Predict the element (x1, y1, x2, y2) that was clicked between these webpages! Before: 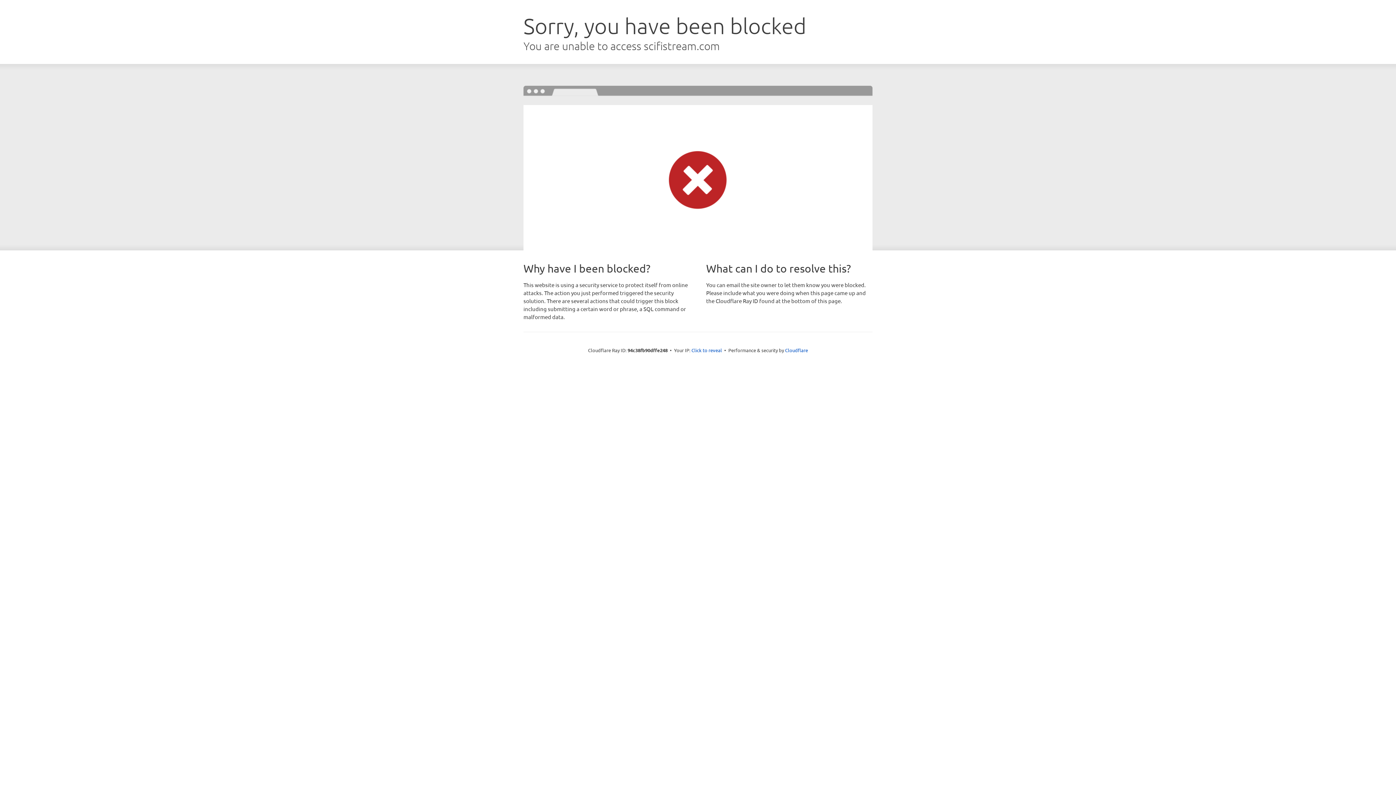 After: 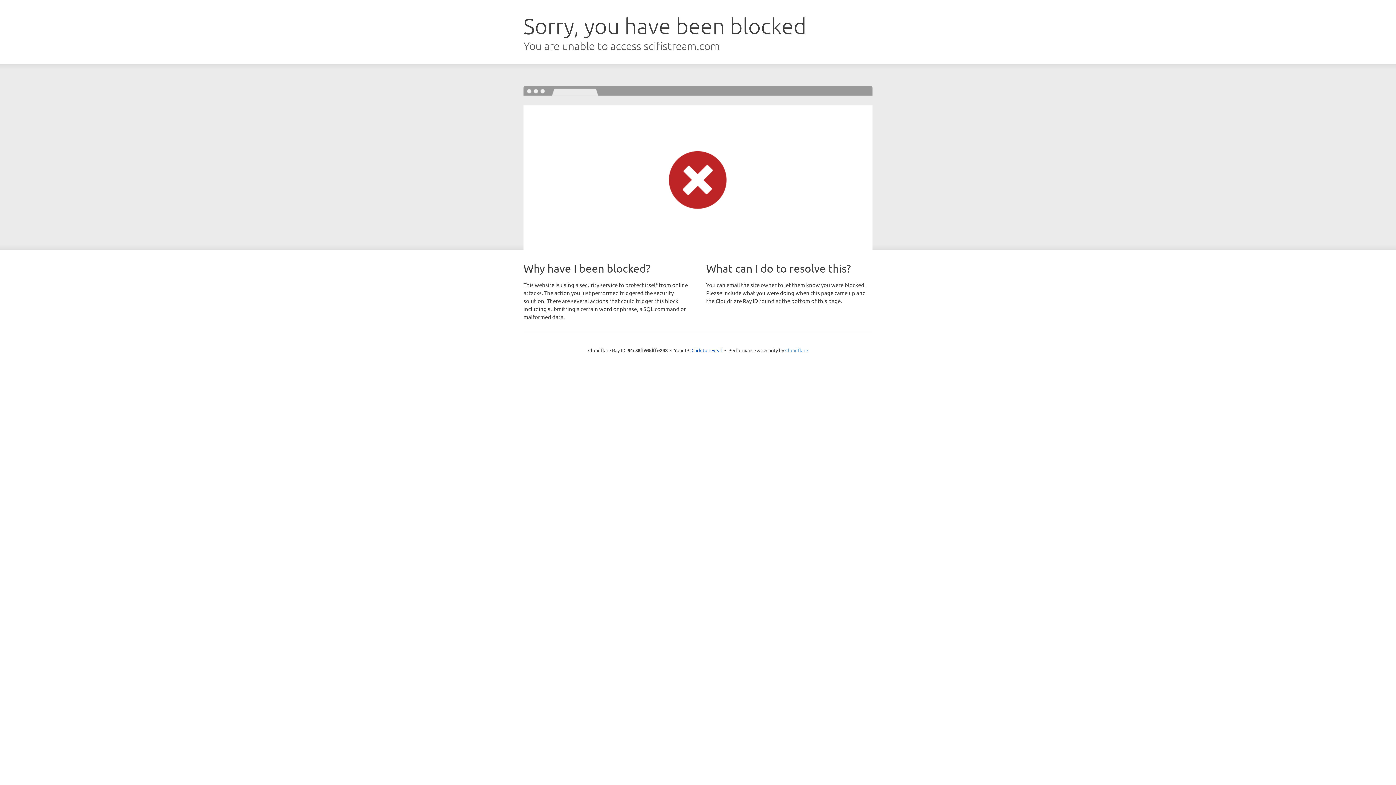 Action: bbox: (785, 347, 808, 353) label: Cloudflare